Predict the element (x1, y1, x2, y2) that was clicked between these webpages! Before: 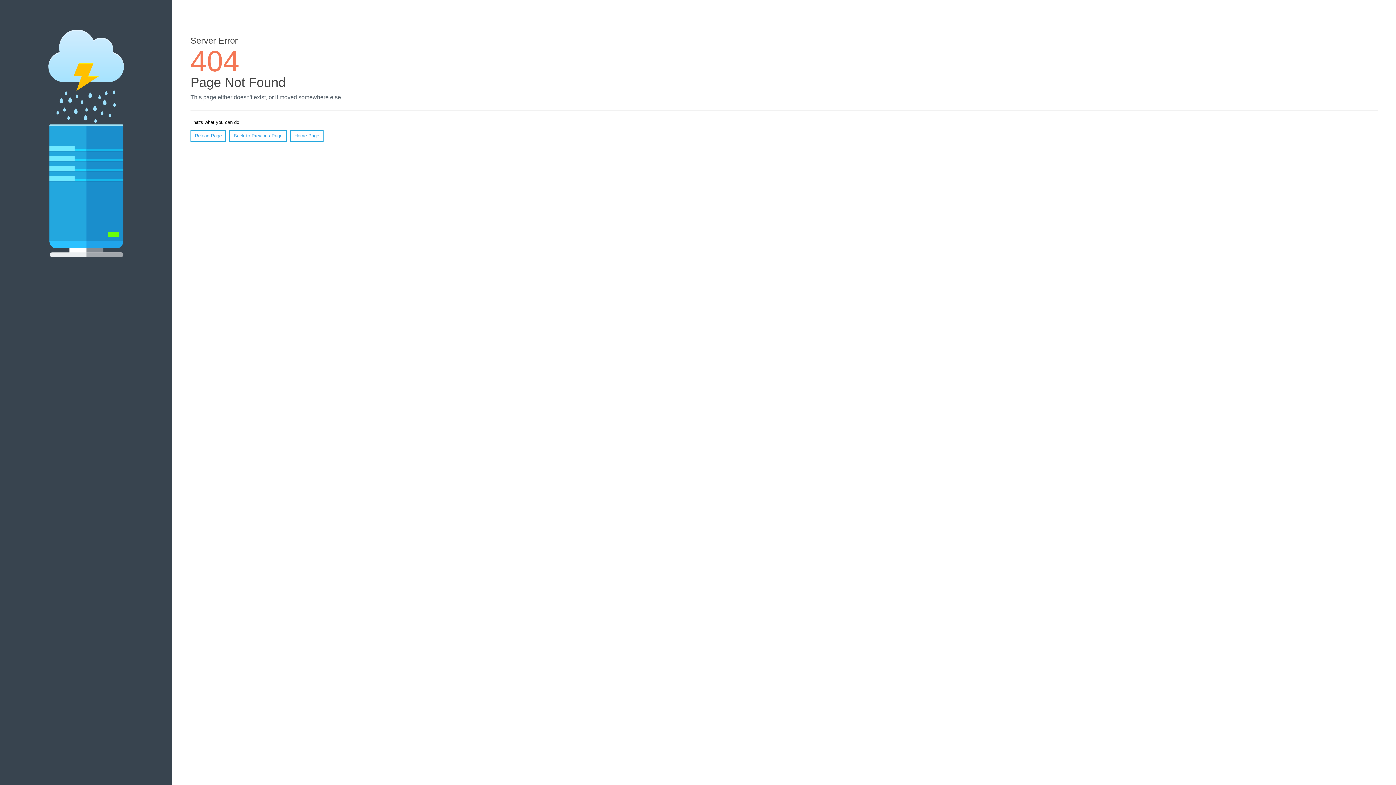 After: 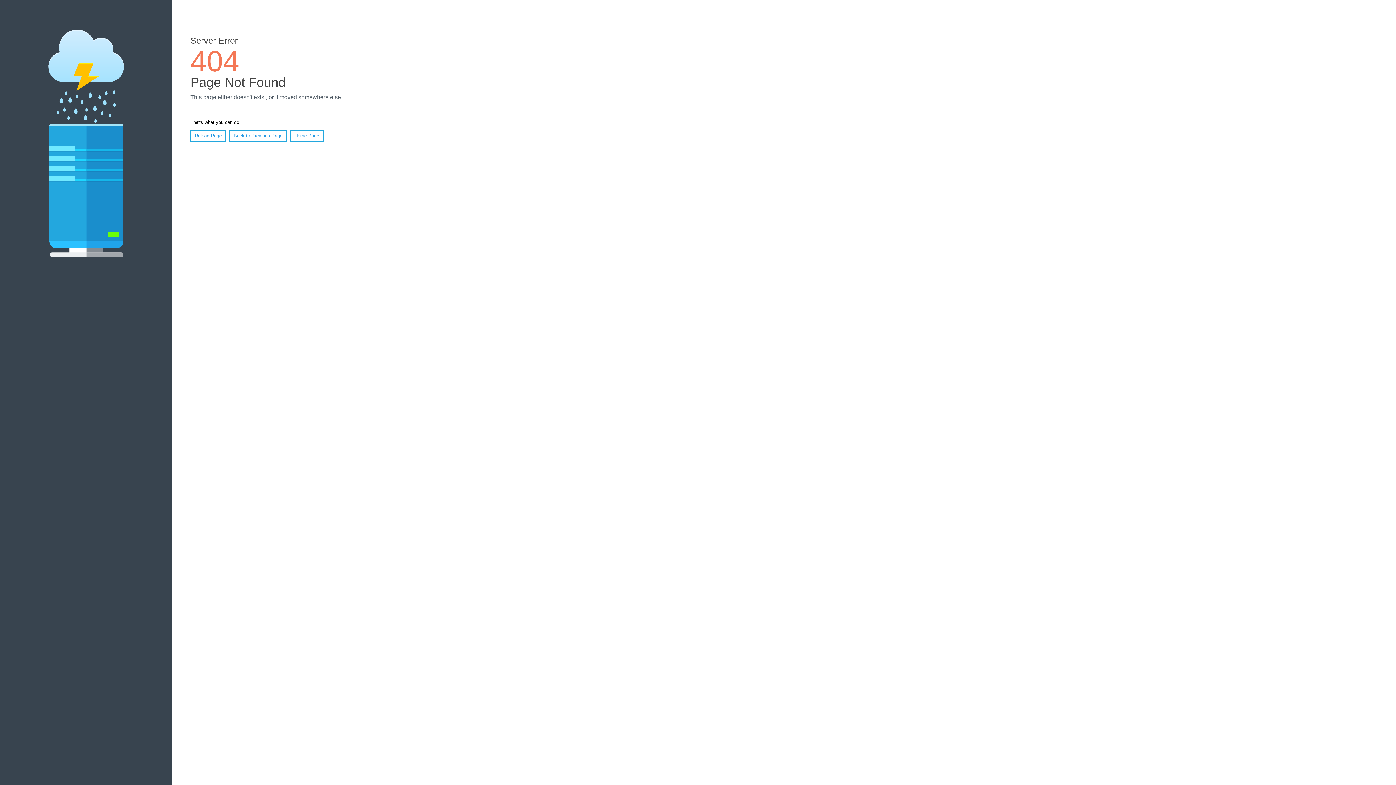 Action: bbox: (190, 130, 226, 141) label: Reload Page